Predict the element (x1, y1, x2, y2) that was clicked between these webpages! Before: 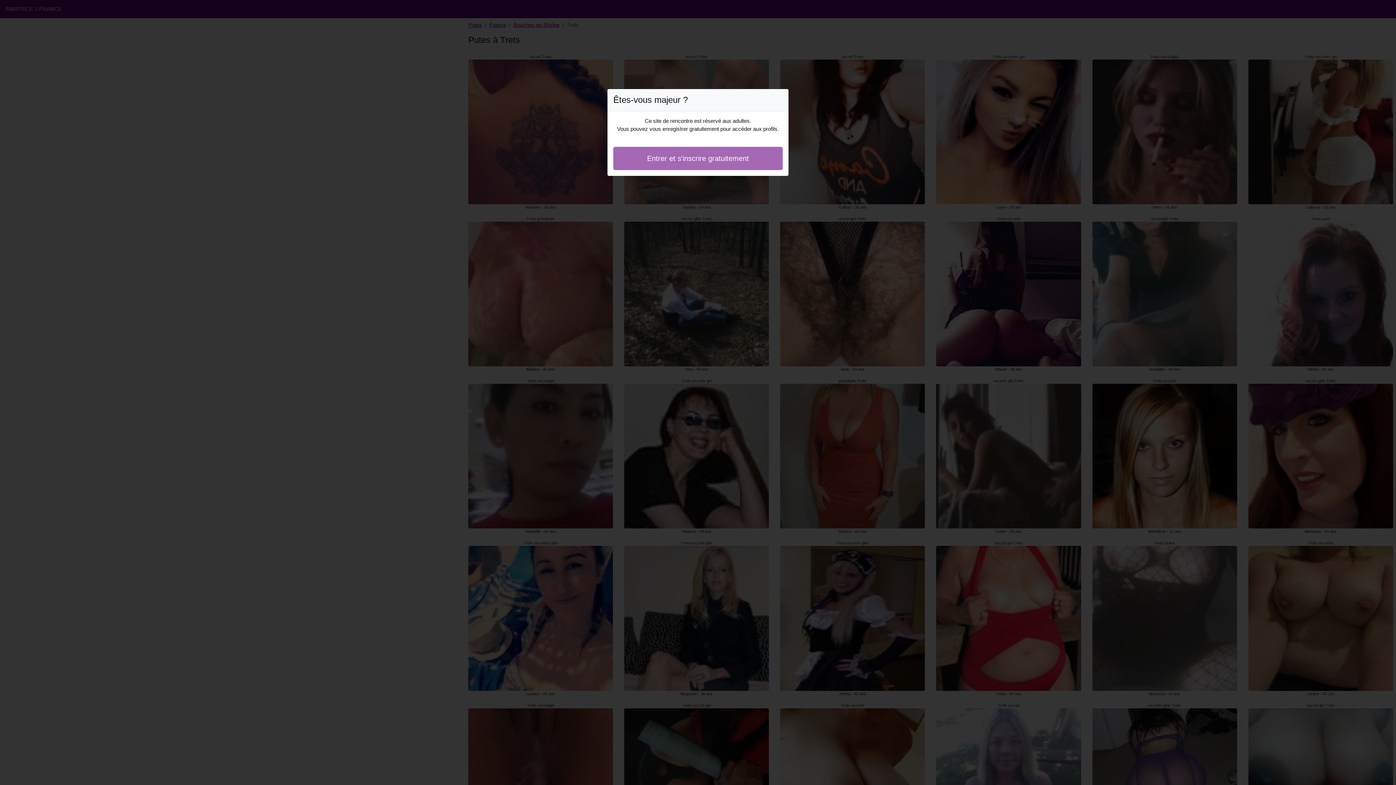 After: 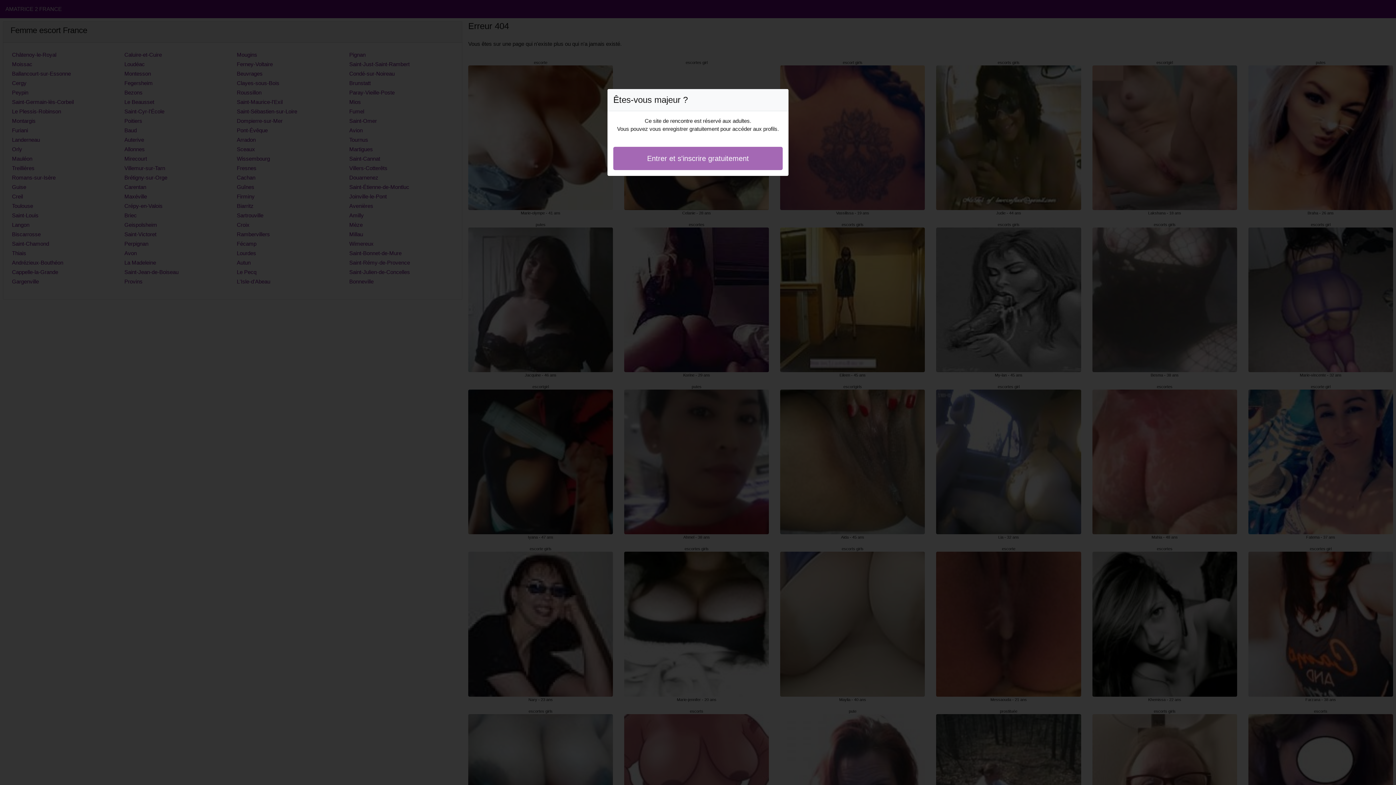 Action: bbox: (613, 146, 782, 170) label: Entrer et s'inscrire gratuitement